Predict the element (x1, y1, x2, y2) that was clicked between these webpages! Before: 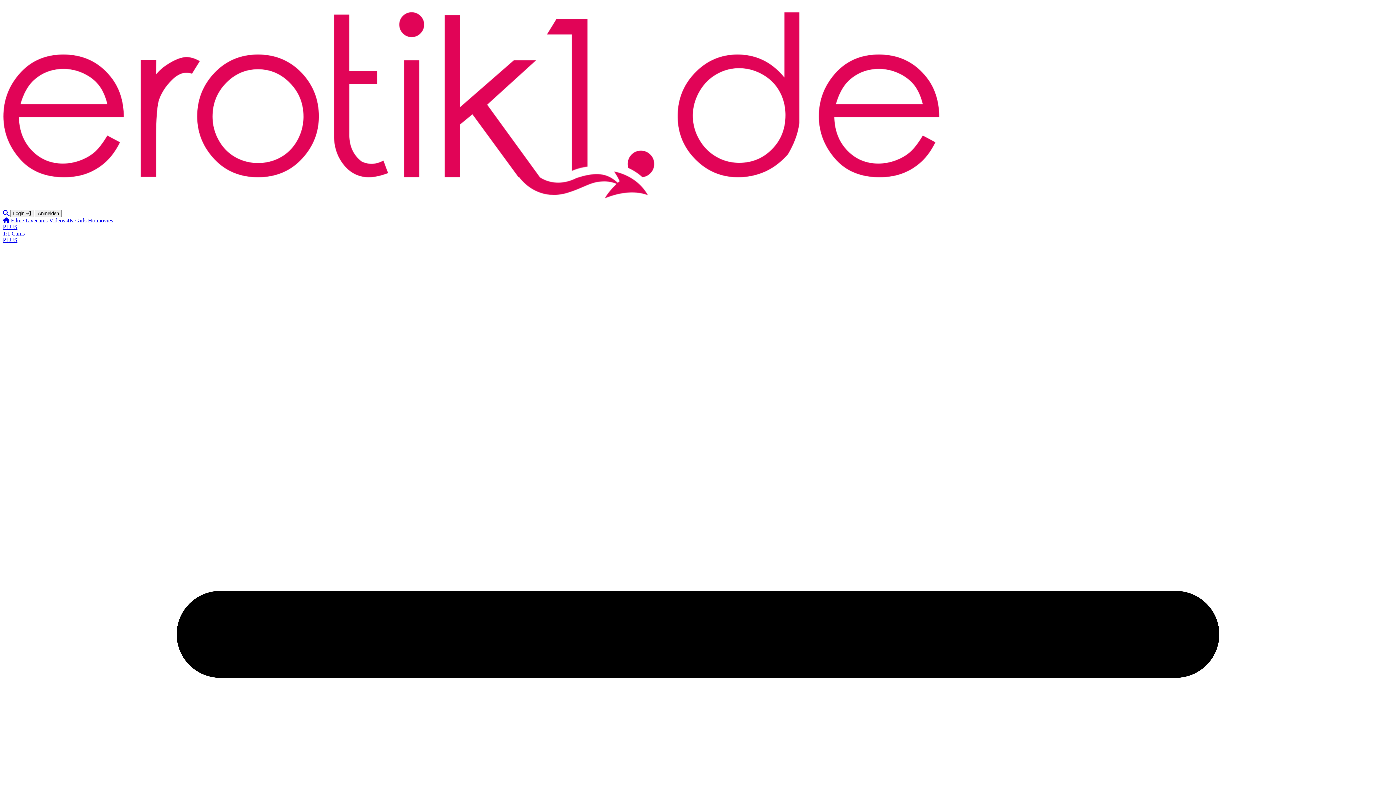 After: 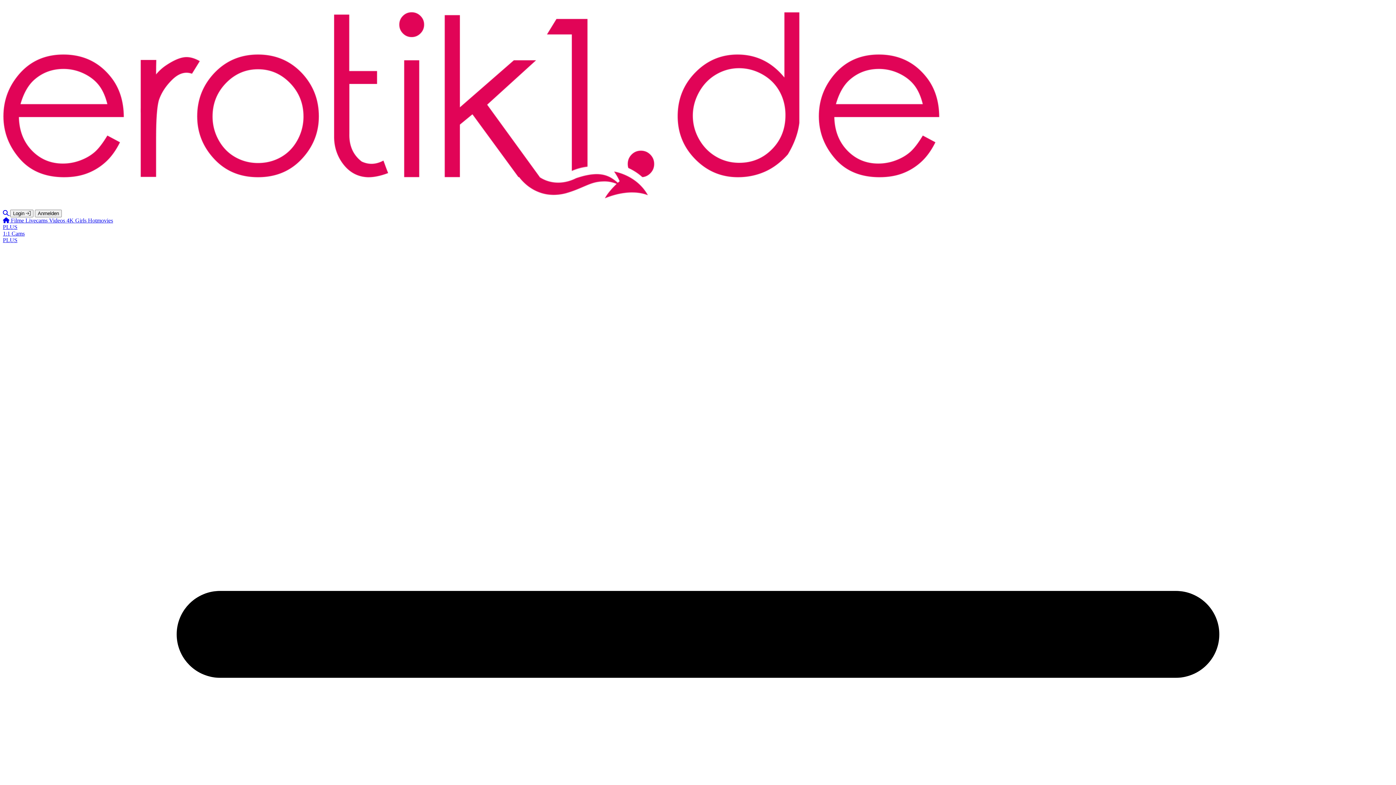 Action: label: Filme  bbox: (10, 217, 25, 223)